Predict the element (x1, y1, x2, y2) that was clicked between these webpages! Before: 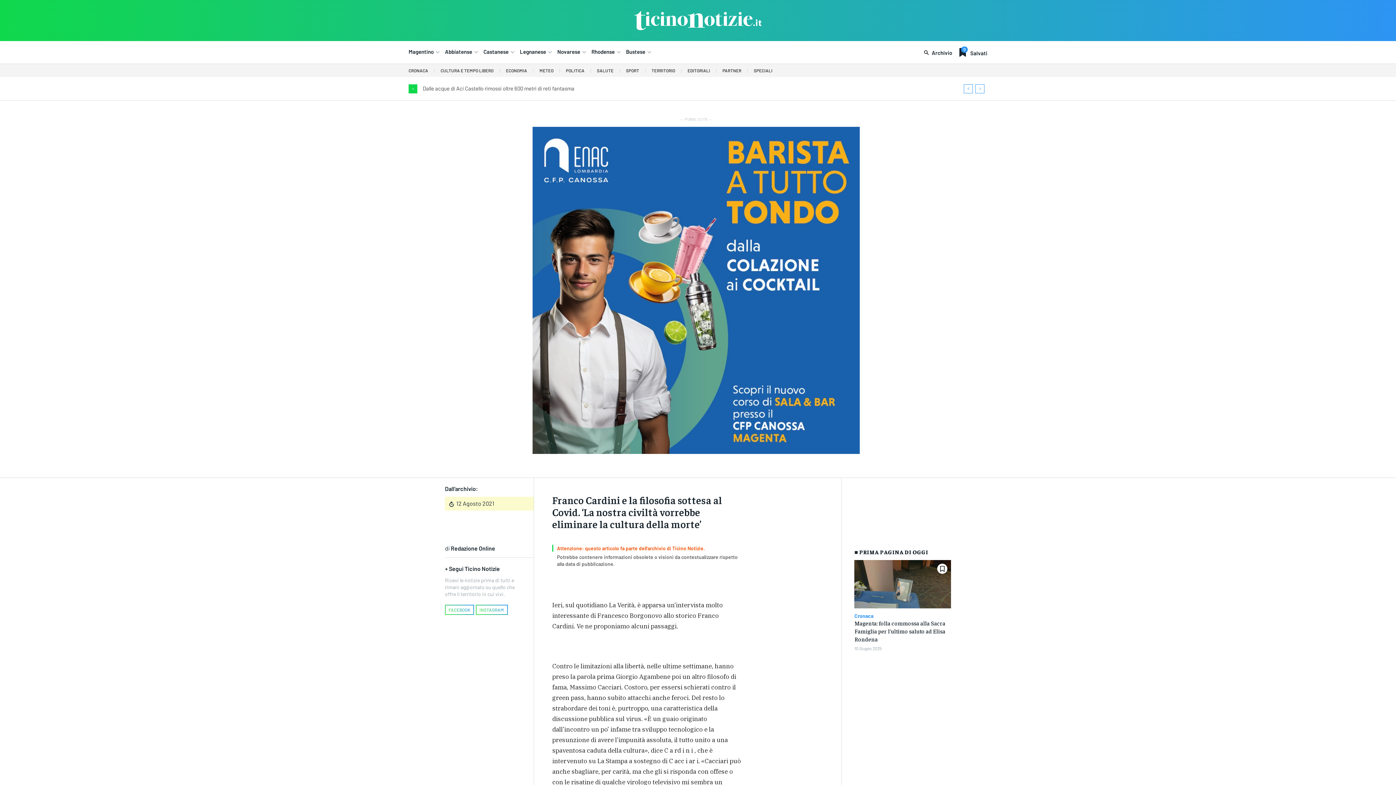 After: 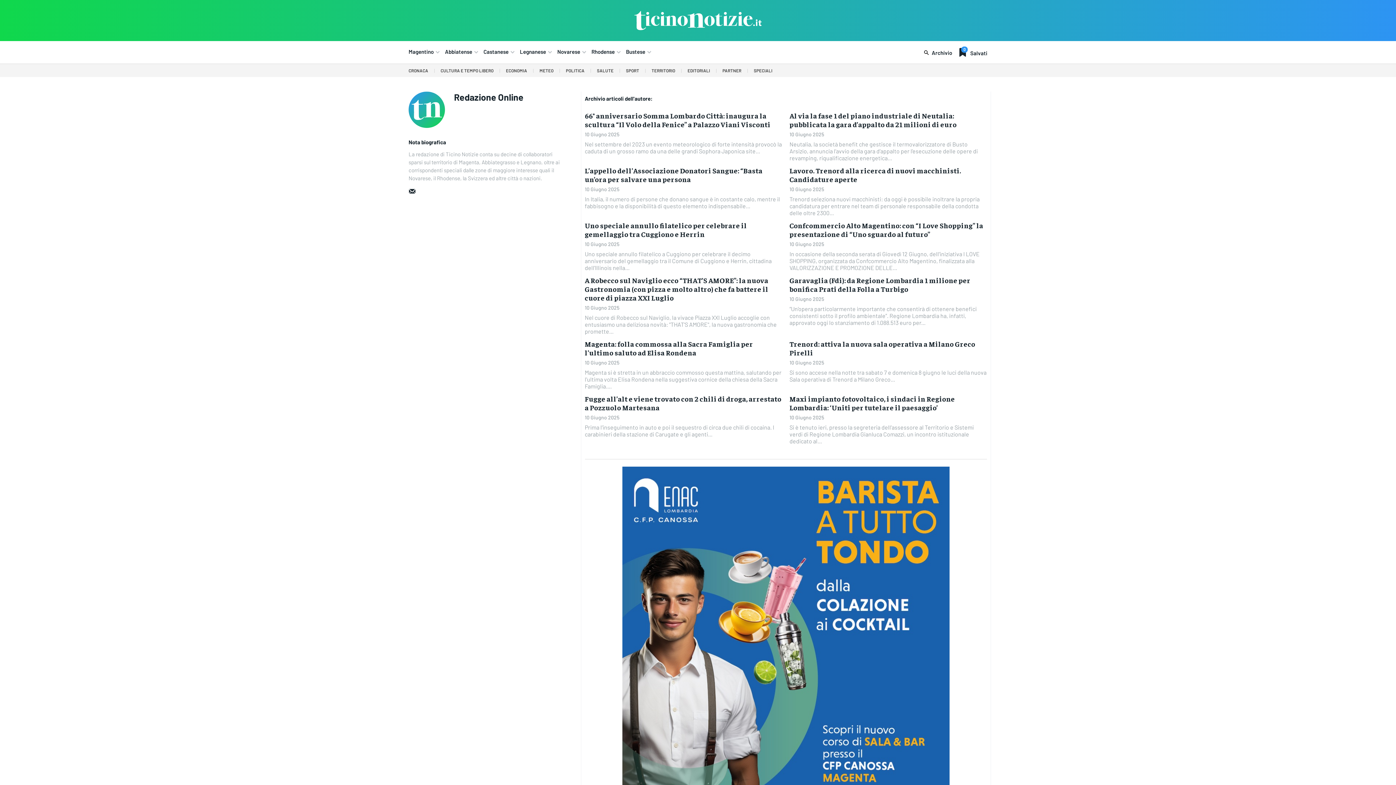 Action: bbox: (450, 545, 495, 552) label: Redazione Online